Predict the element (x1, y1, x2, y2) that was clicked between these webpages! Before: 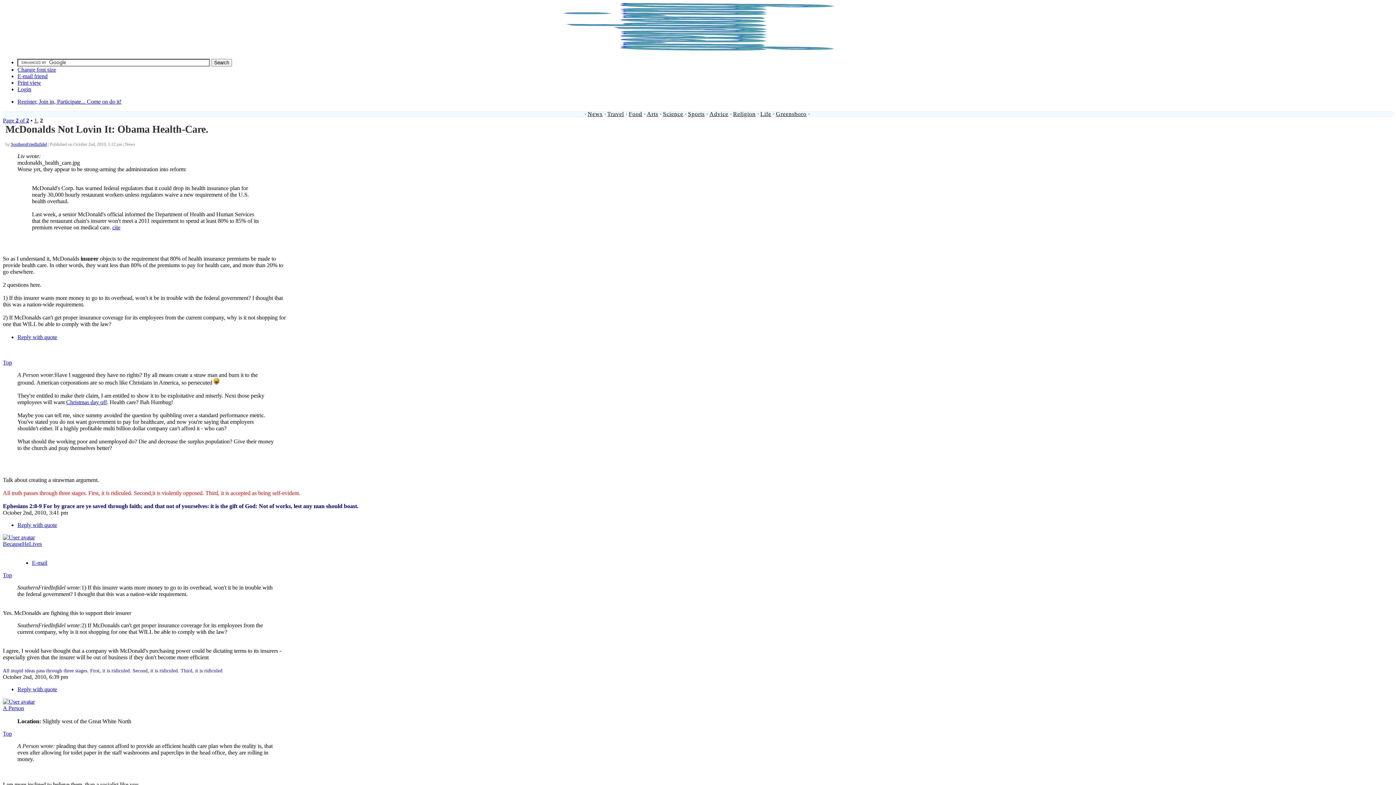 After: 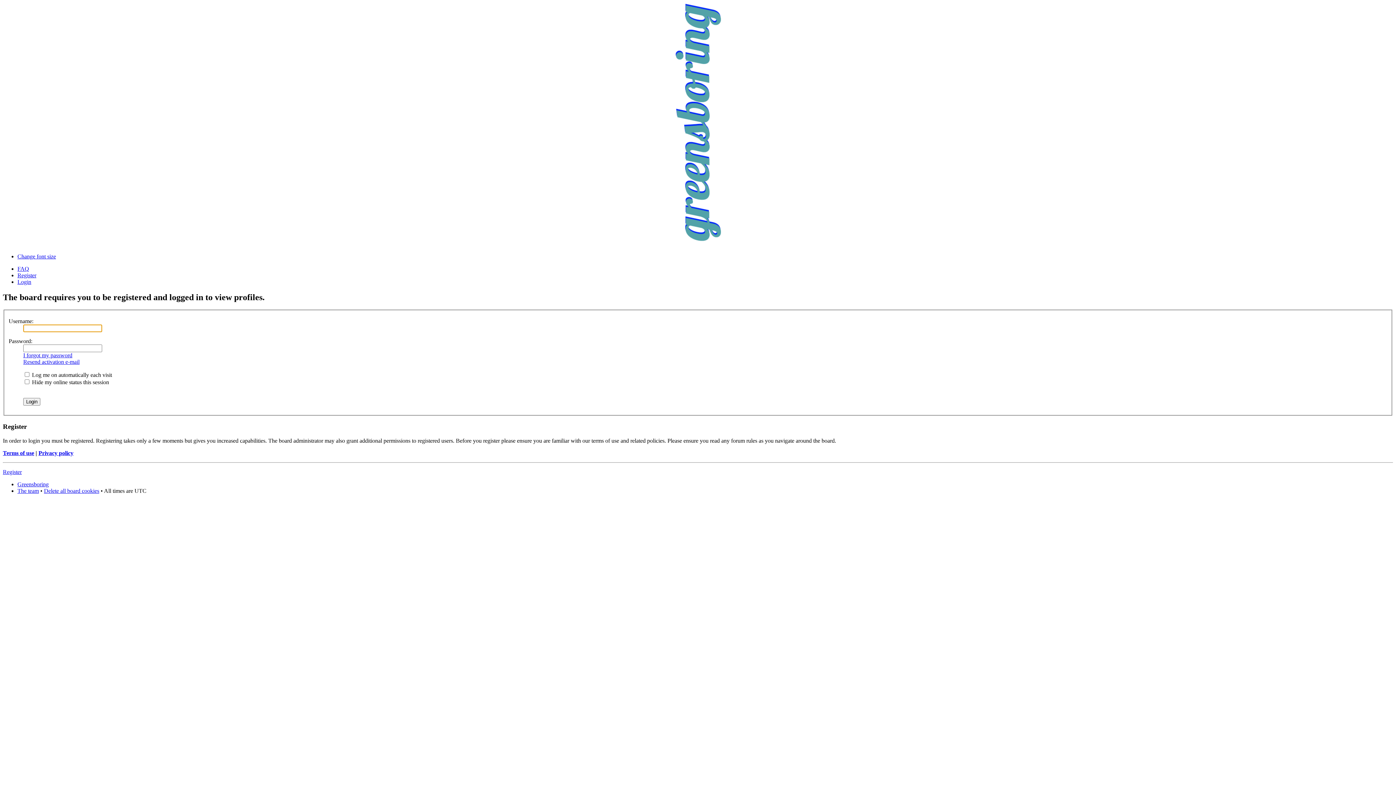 Action: bbox: (10, 141, 46, 146) label: SouthernFriedInfidel